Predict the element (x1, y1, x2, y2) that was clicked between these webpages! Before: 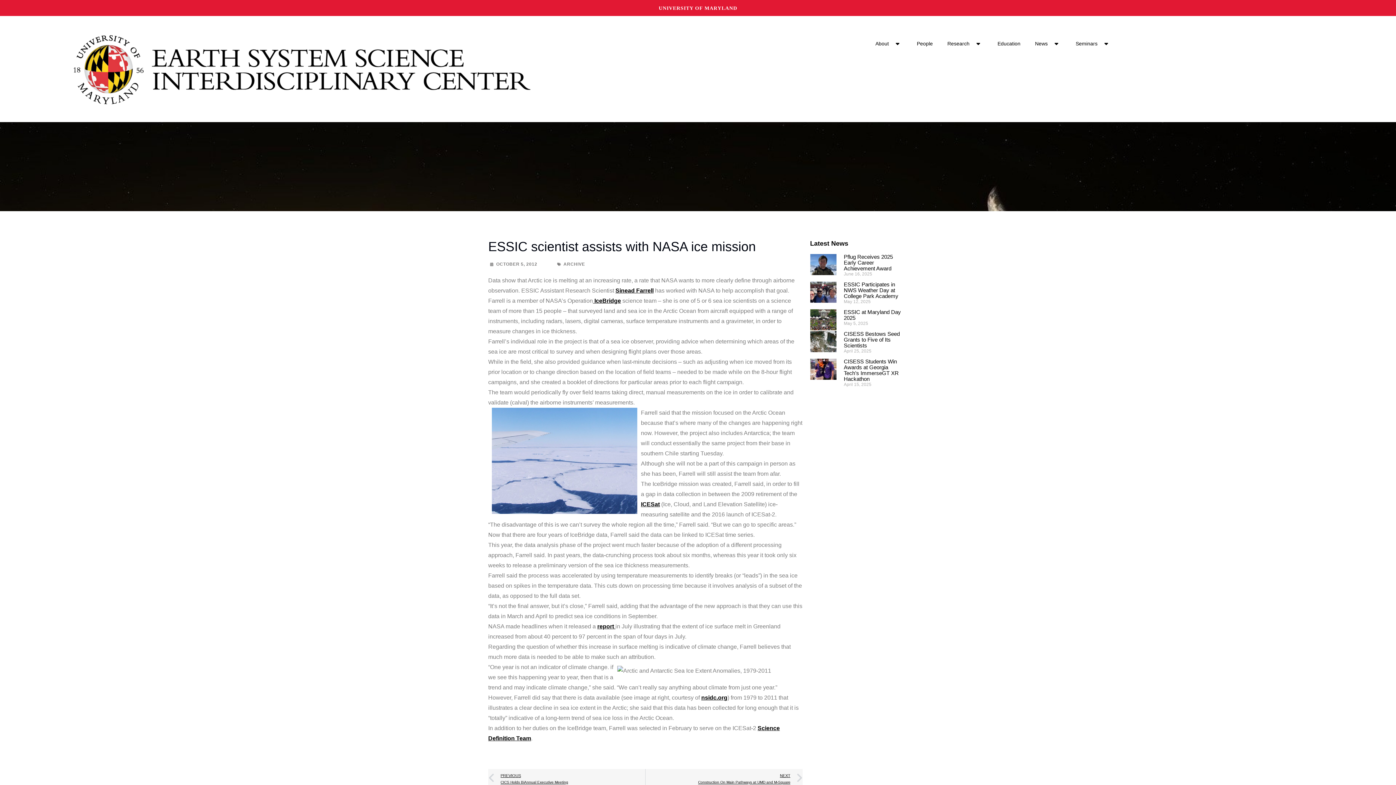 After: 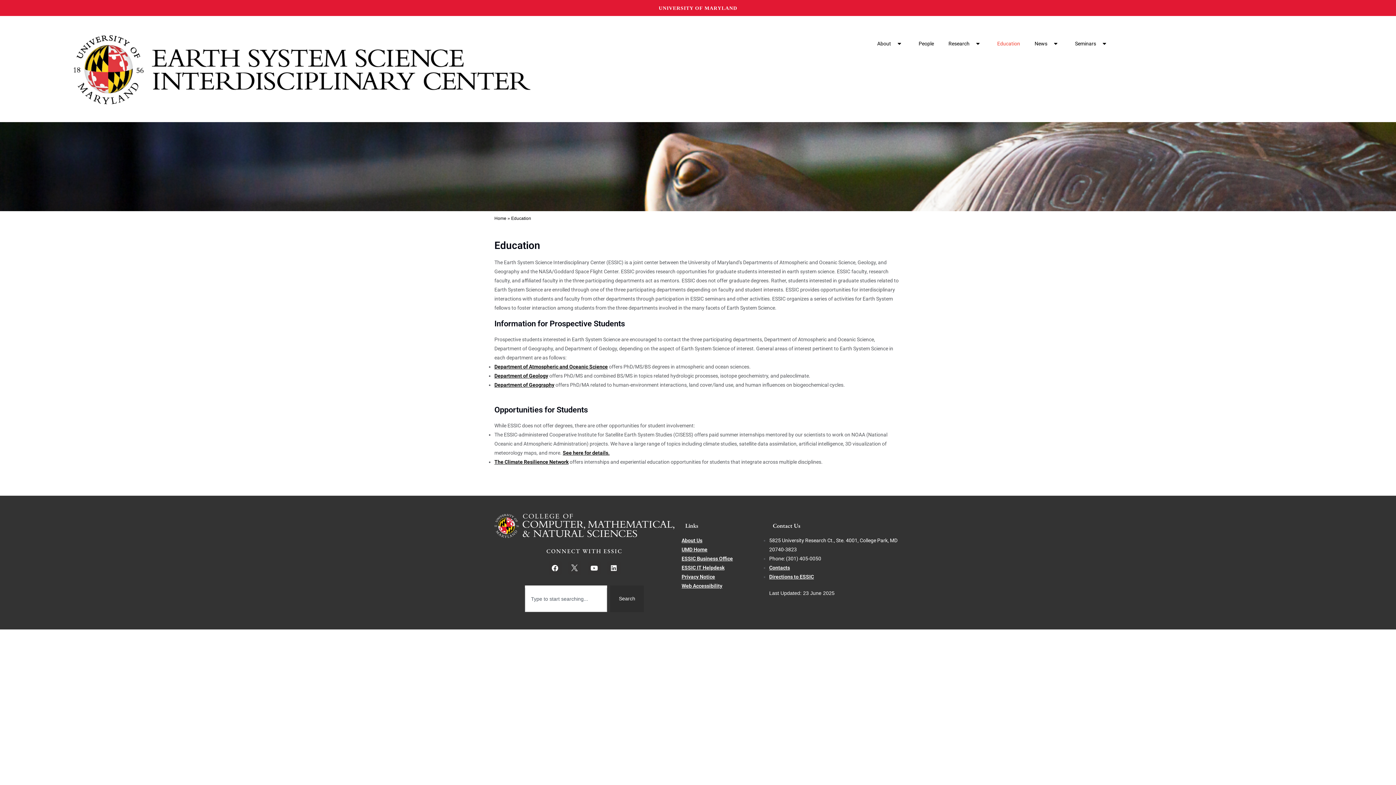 Action: bbox: (990, 35, 1028, 52) label: Education